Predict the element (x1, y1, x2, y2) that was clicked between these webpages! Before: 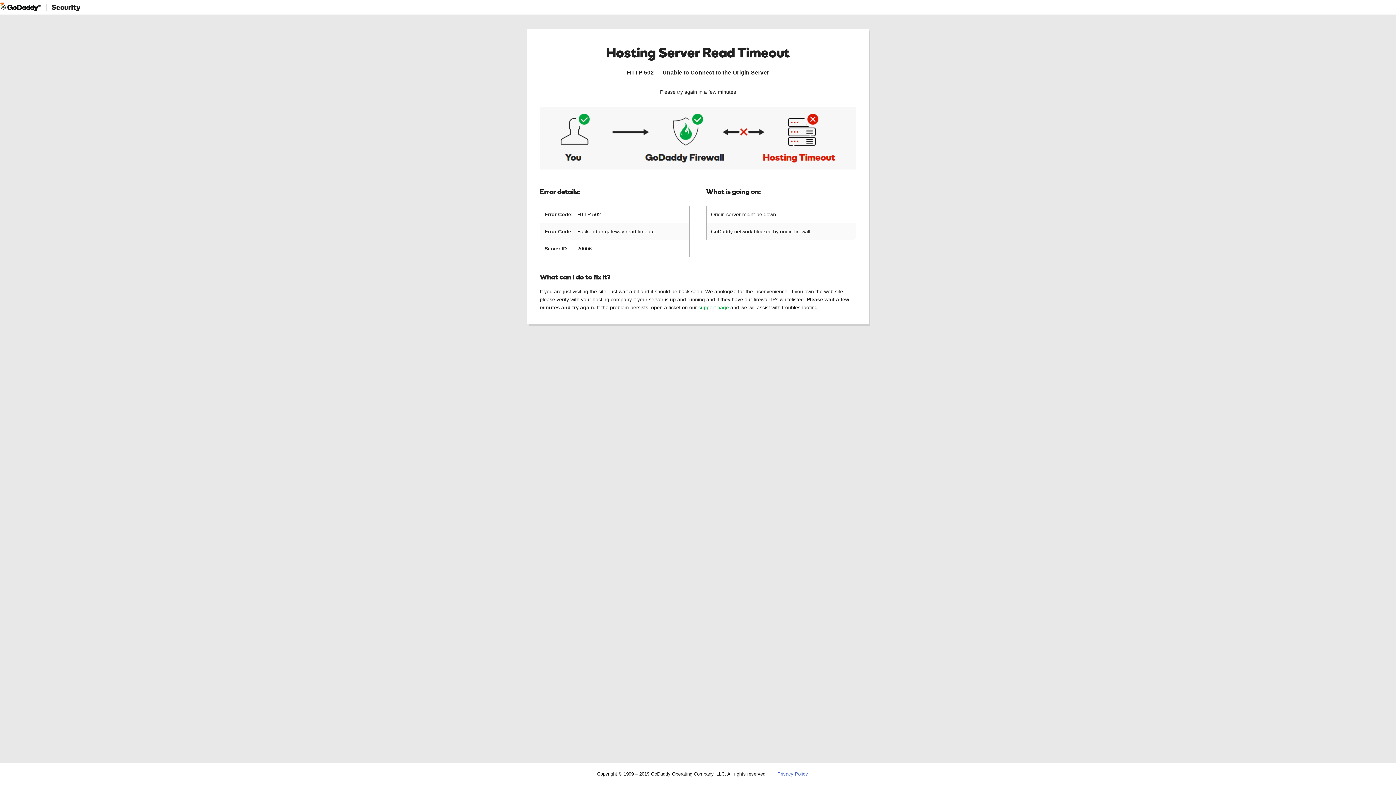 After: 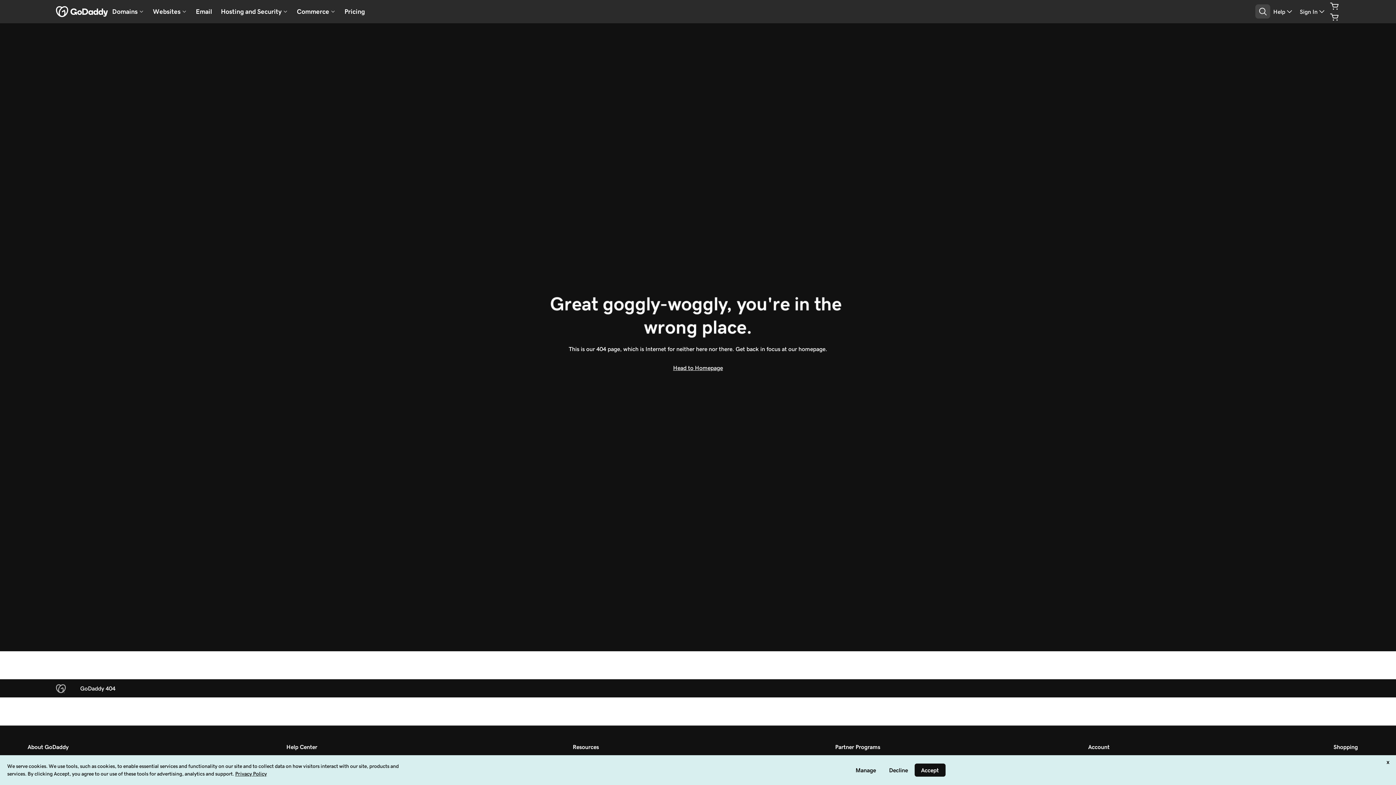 Action: bbox: (777, 771, 808, 777) label: Privacy Policy